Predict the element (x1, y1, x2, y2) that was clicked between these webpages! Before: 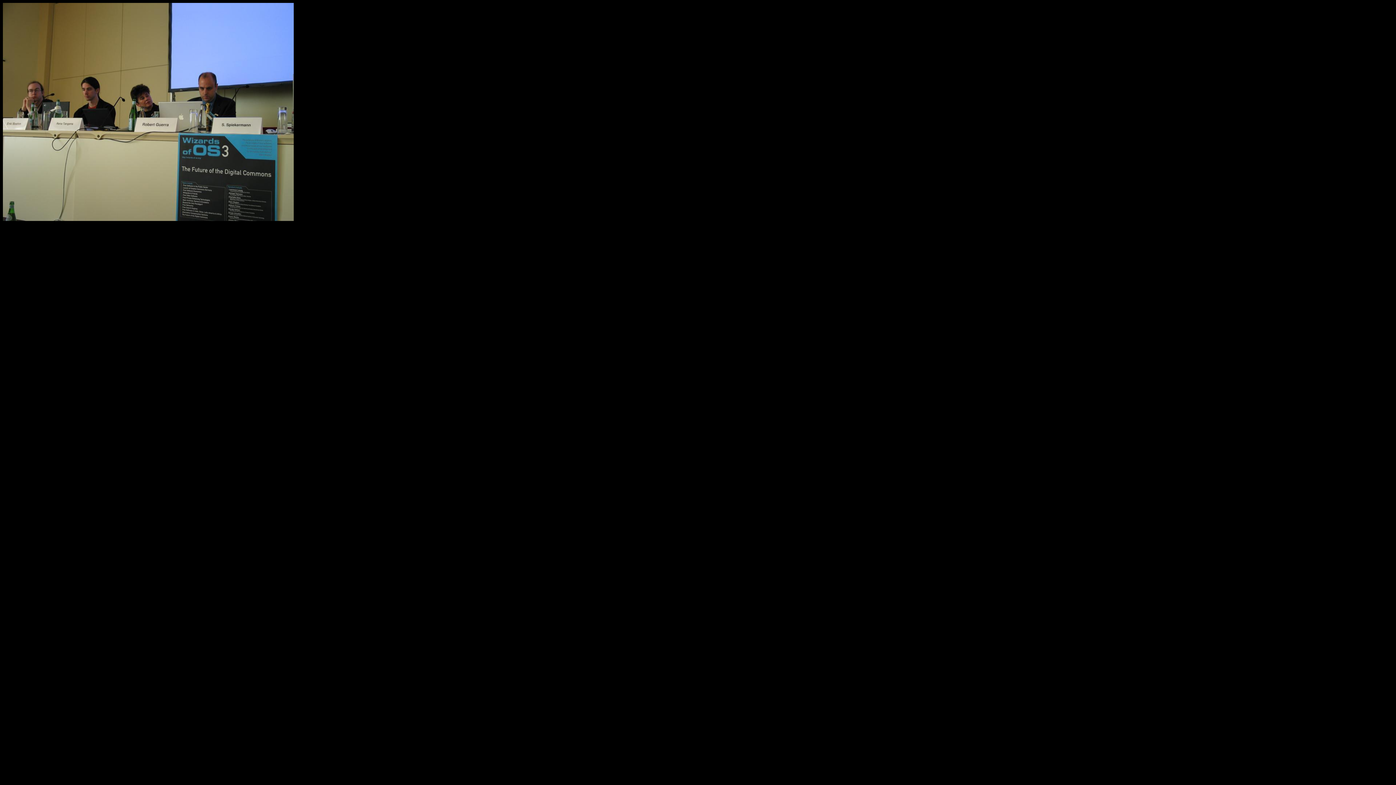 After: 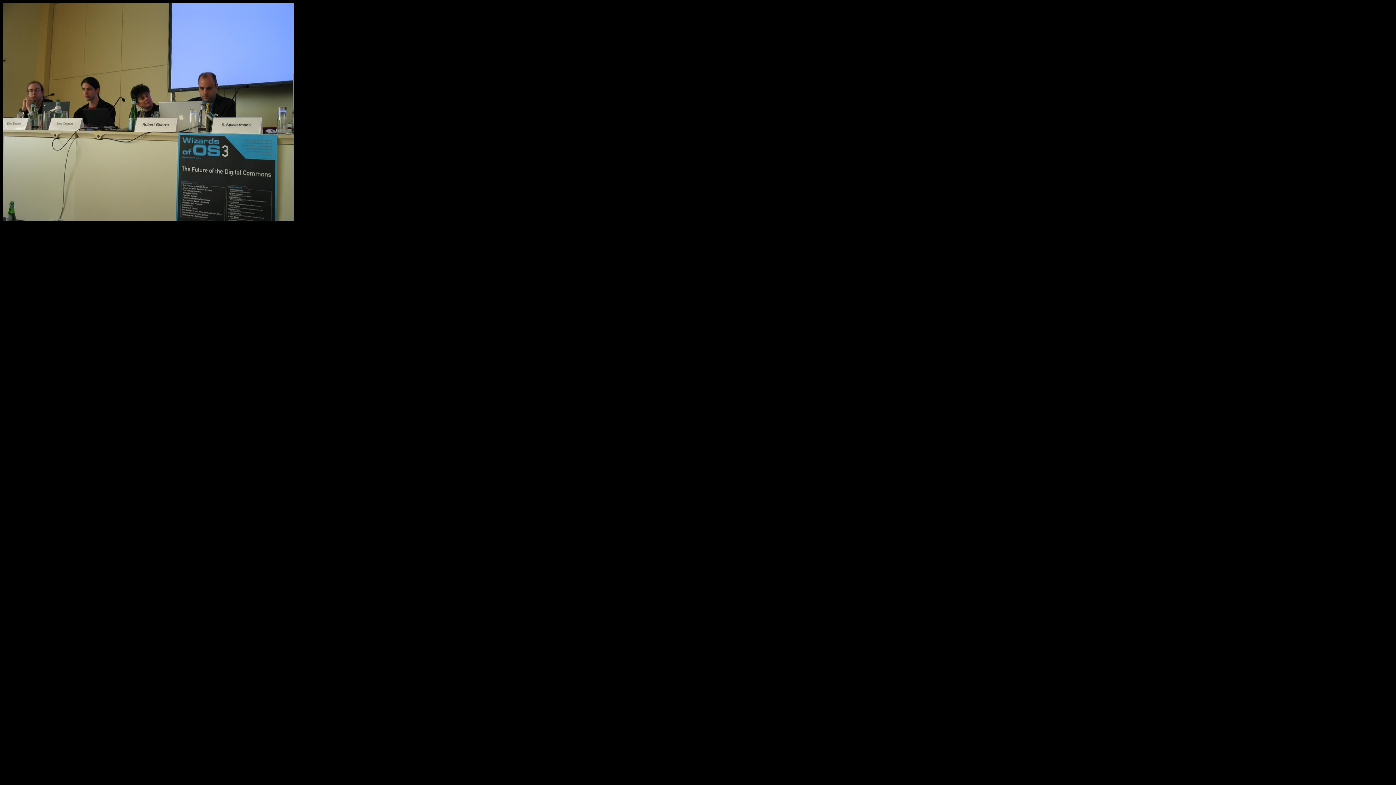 Action: bbox: (2, 216, 293, 222)